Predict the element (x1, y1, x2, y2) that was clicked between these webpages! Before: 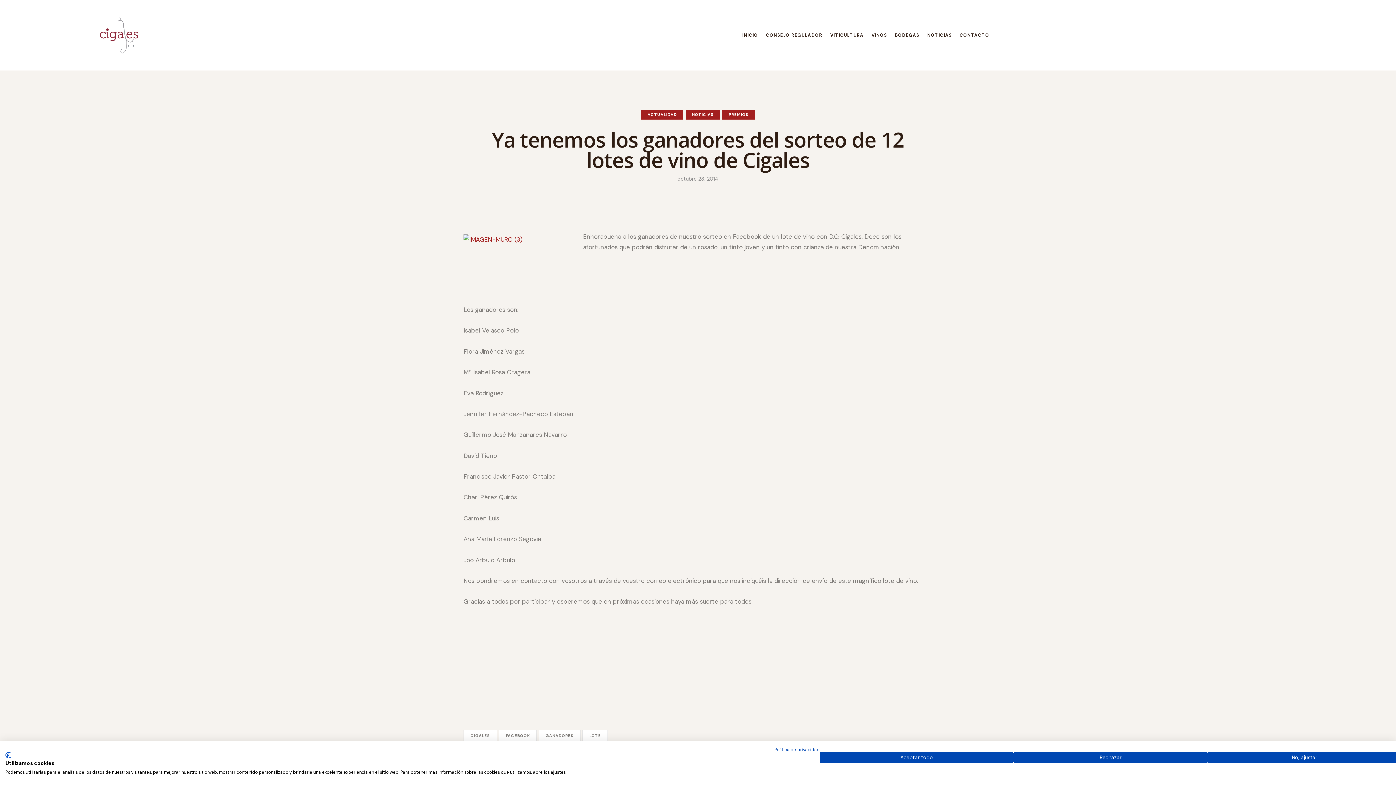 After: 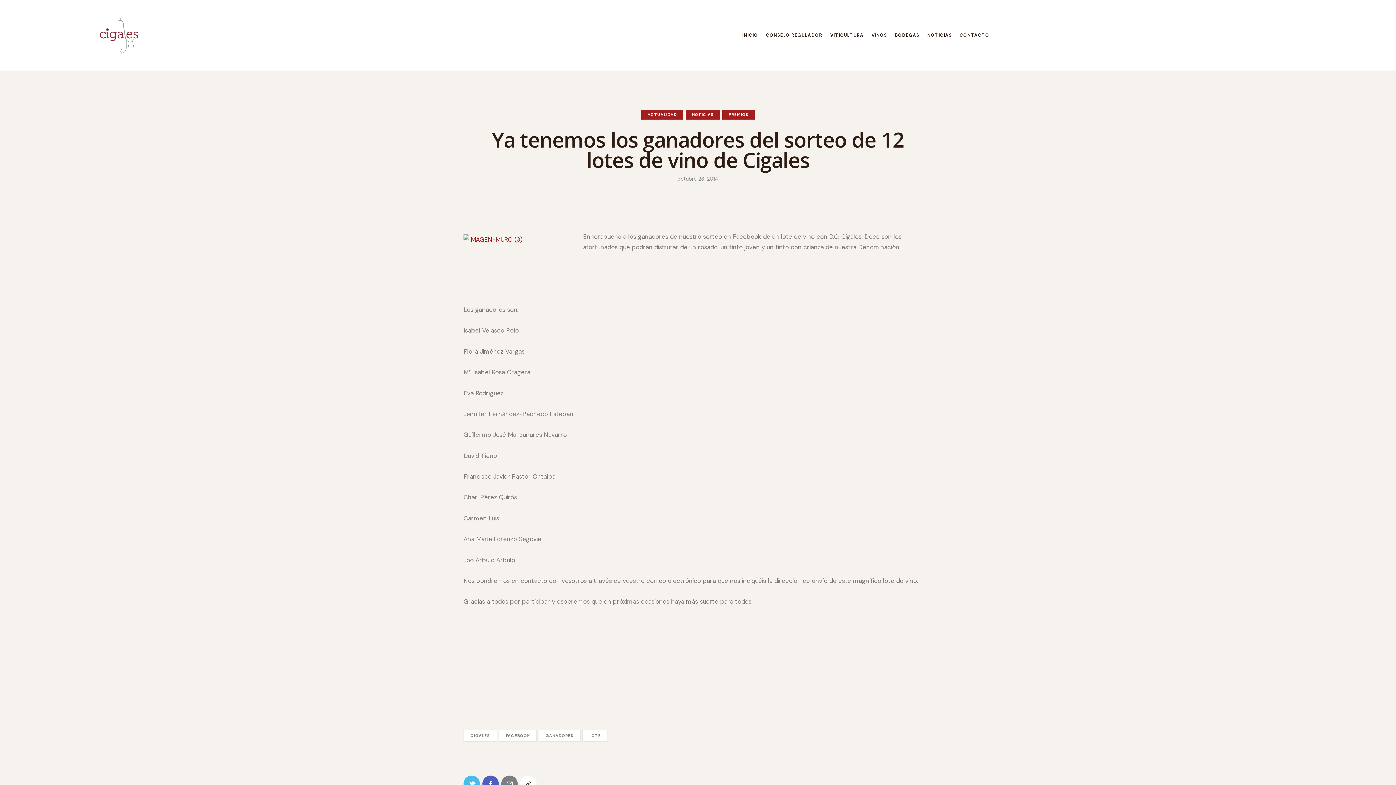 Action: bbox: (1013, 752, 1207, 763) label: Denegar todas las cookies